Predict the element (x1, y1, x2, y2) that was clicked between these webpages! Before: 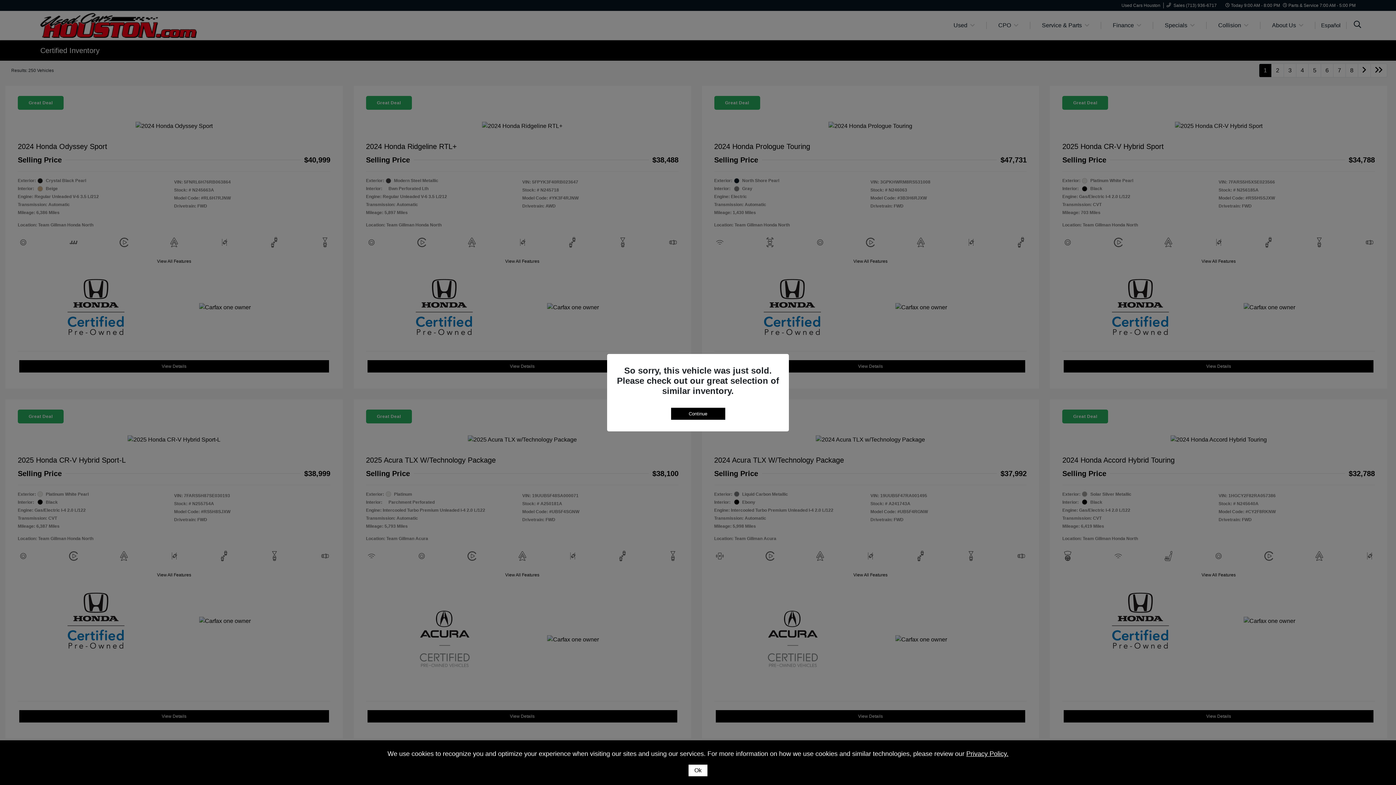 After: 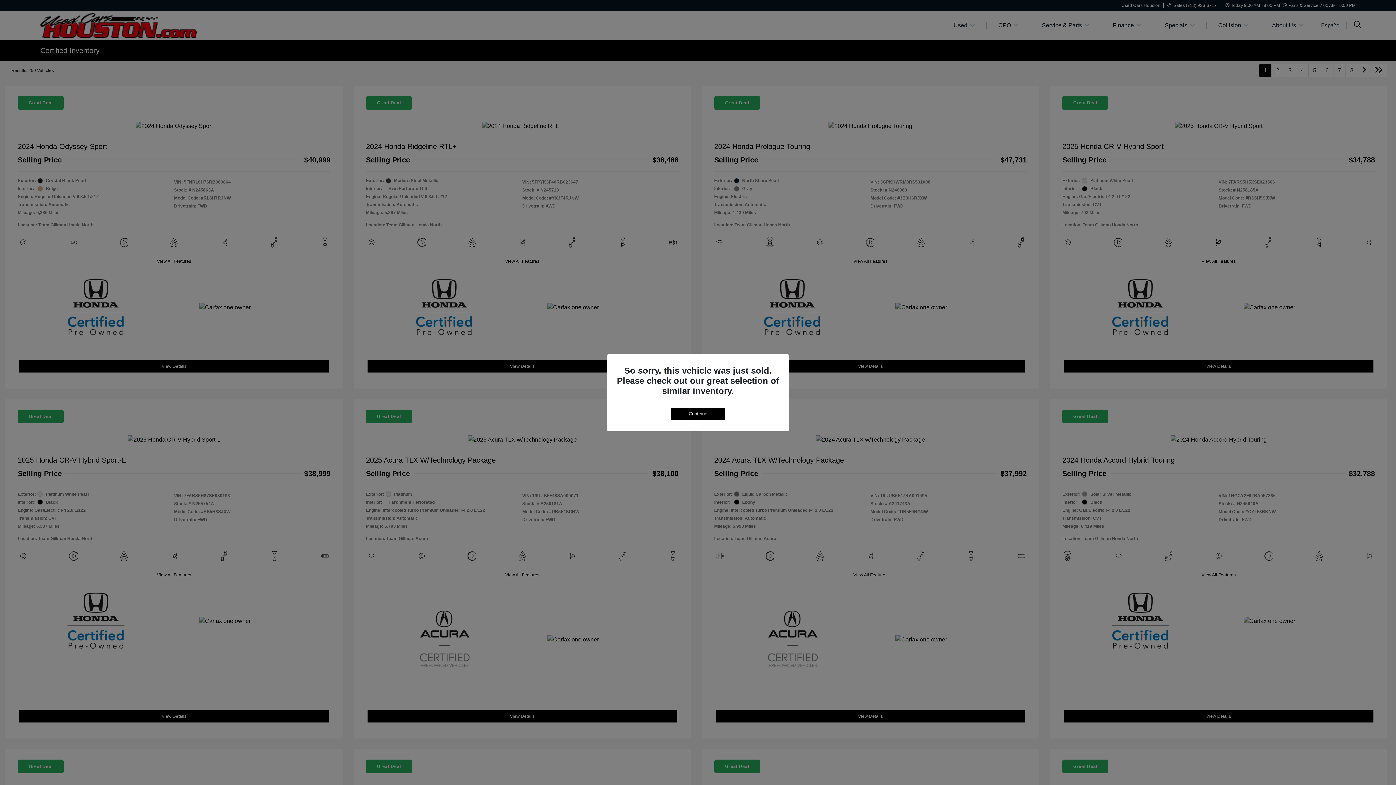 Action: bbox: (688, 765, 707, 776) label: Ok